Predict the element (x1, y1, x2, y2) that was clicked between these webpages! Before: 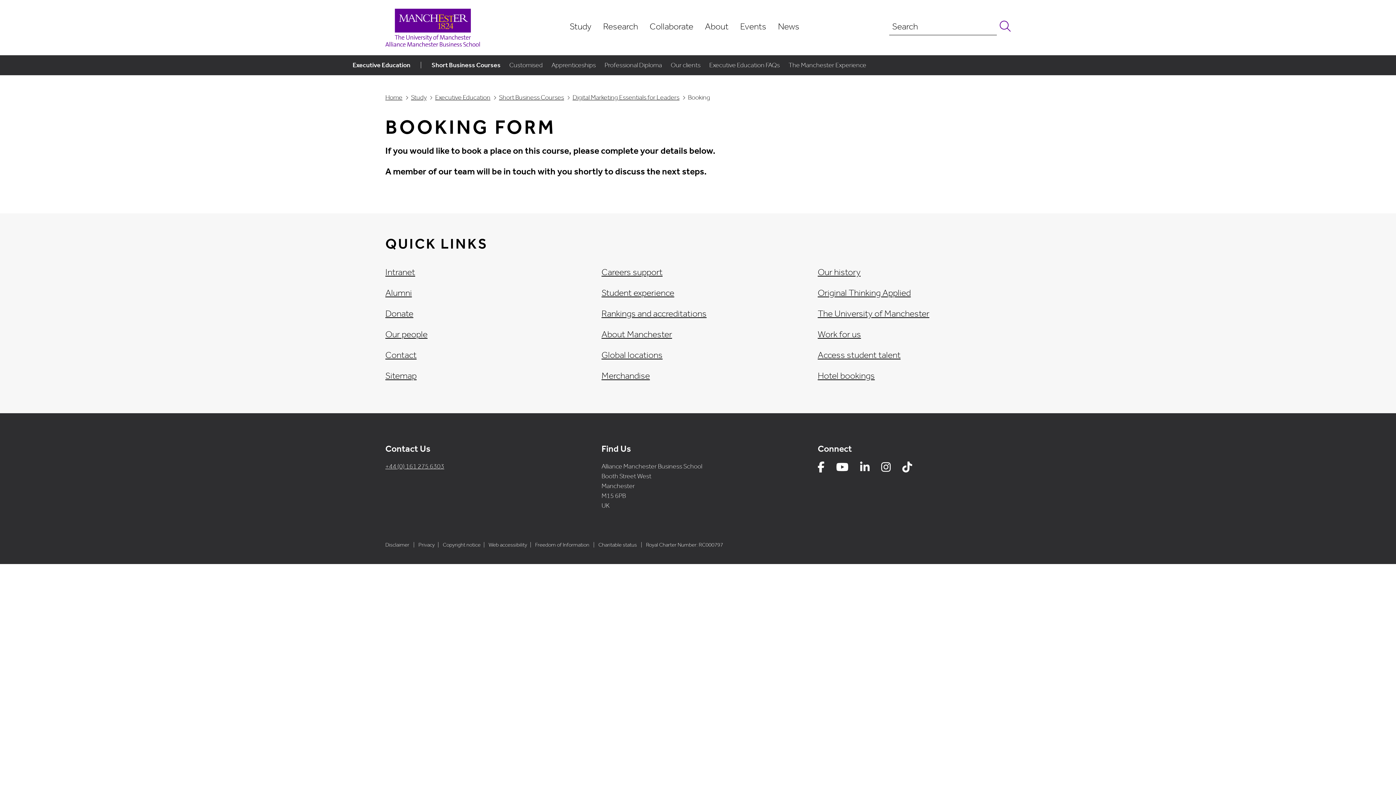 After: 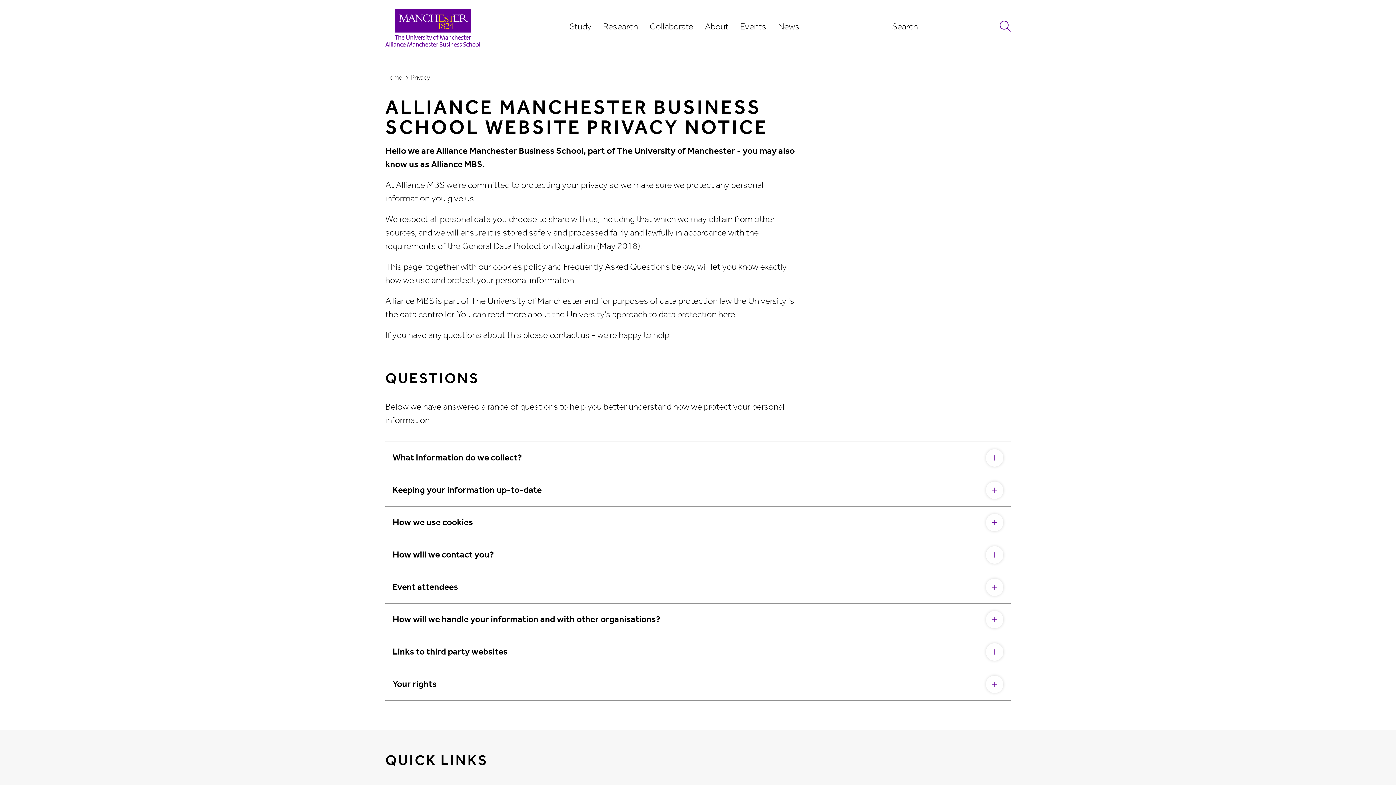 Action: label: Privacy bbox: (418, 541, 434, 548)